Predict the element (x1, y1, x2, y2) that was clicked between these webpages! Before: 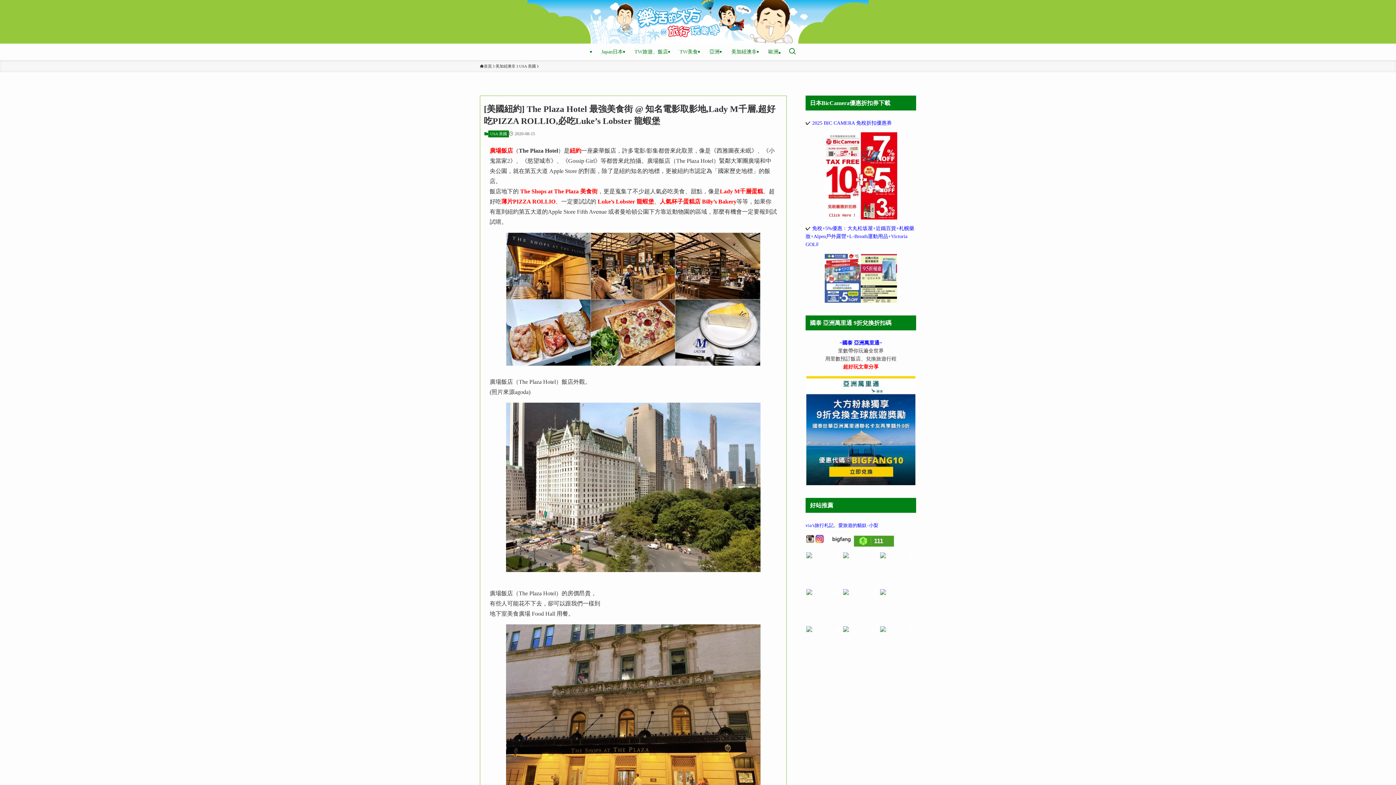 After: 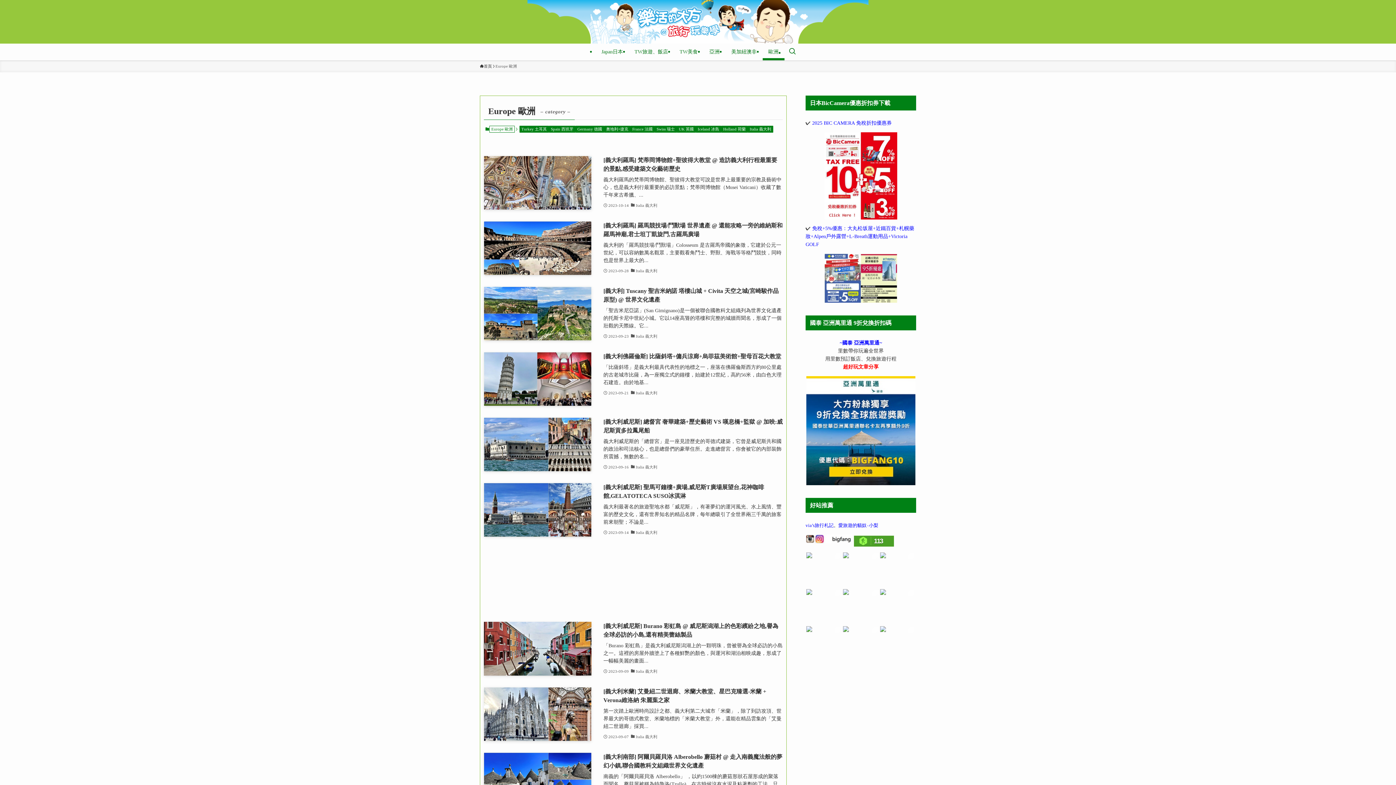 Action: bbox: (762, 43, 784, 60) label: 歐洲